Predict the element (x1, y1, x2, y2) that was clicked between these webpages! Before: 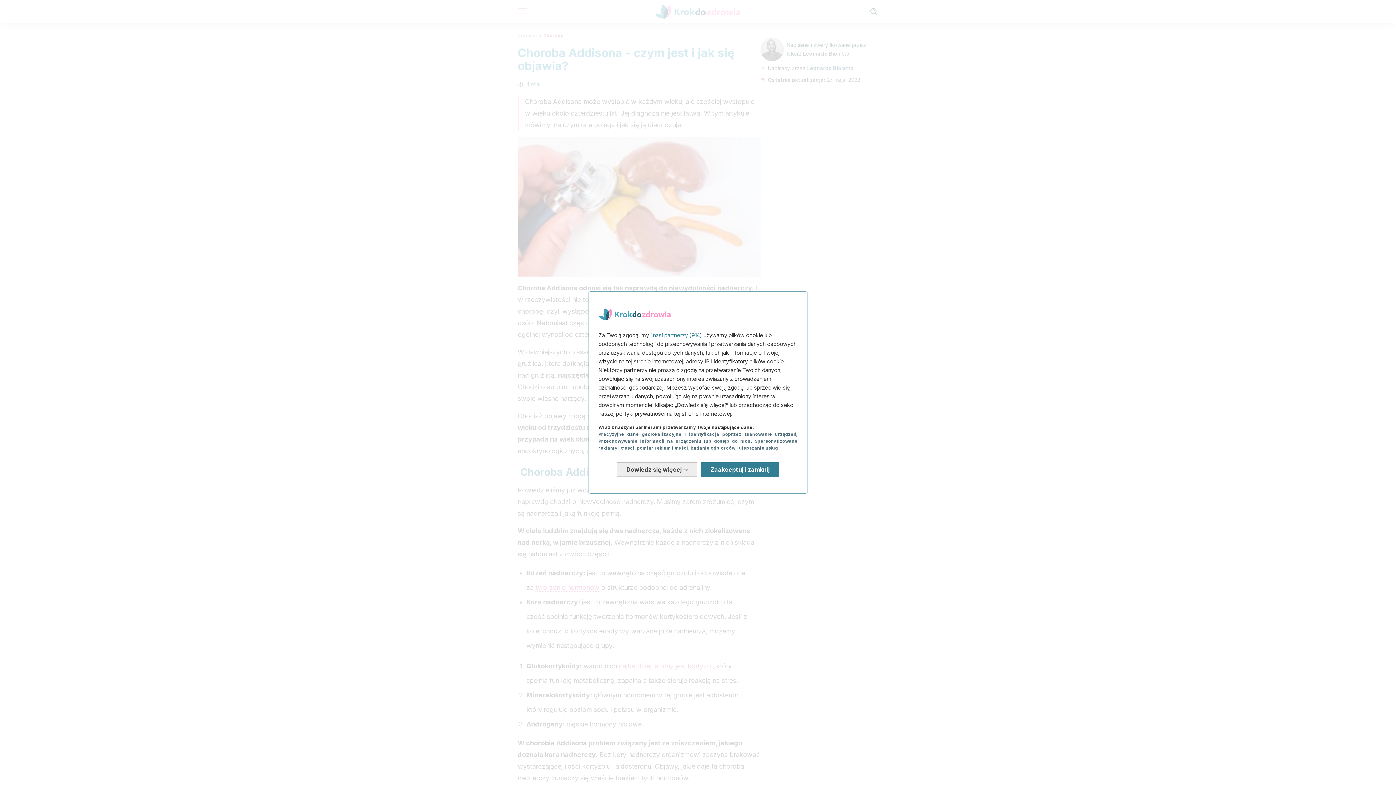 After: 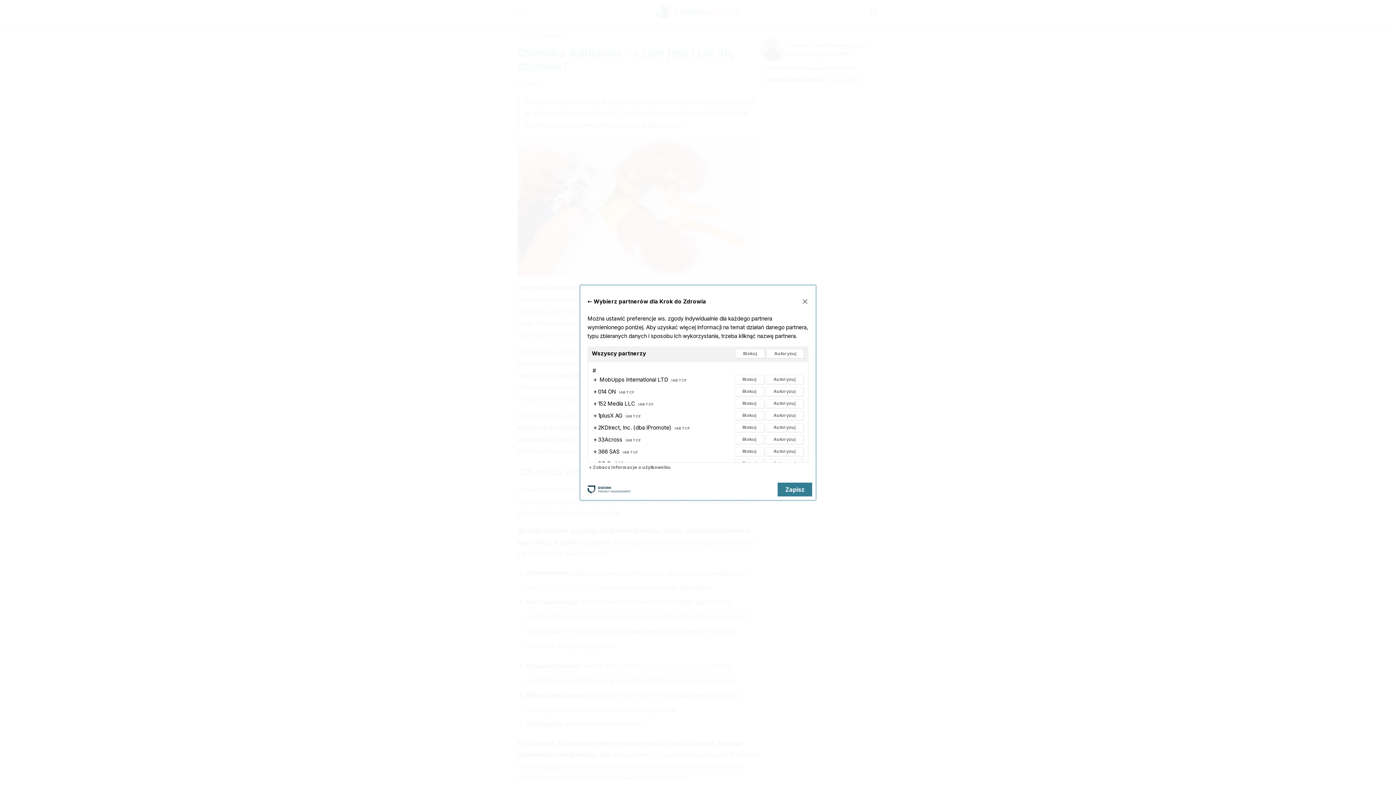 Action: bbox: (653, 332, 702, 339) label: nasi partnerzy (914)